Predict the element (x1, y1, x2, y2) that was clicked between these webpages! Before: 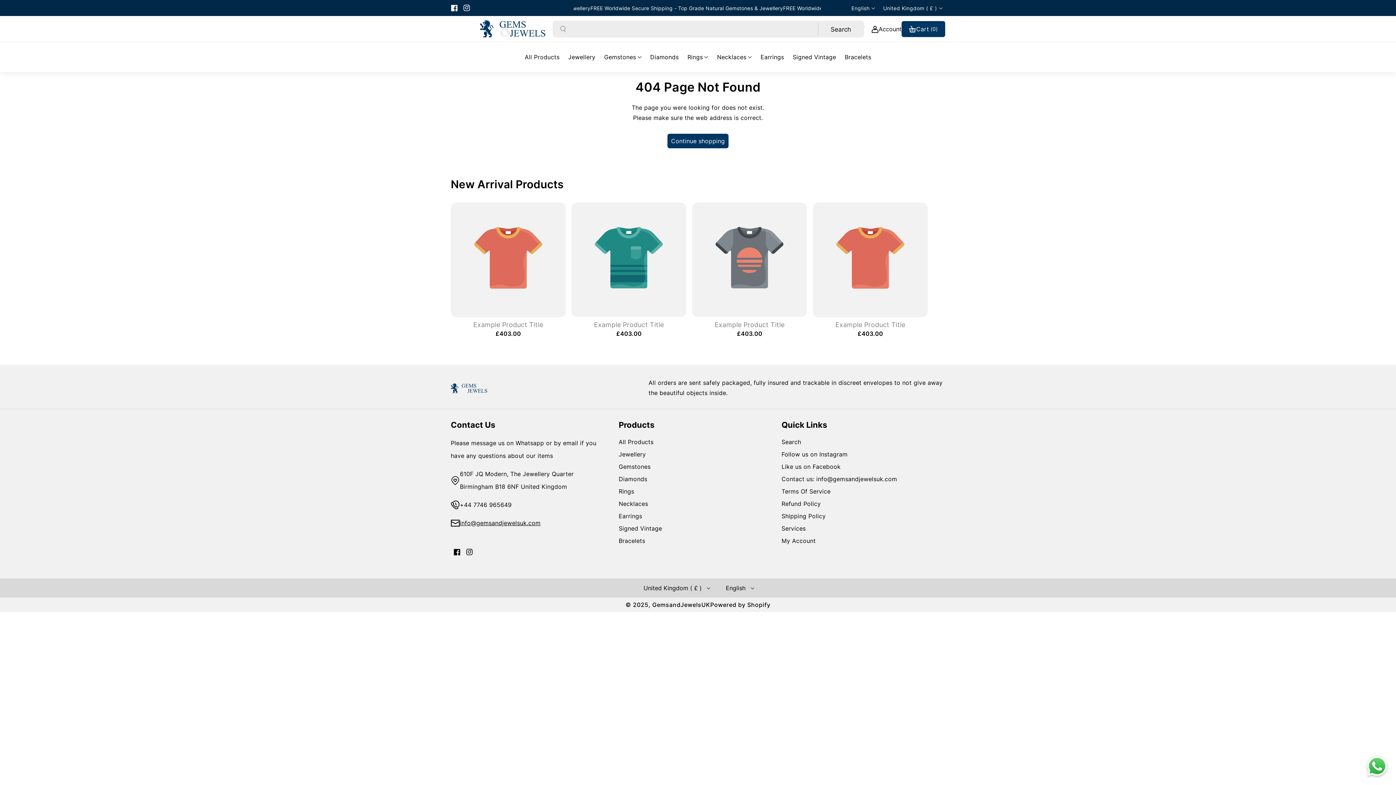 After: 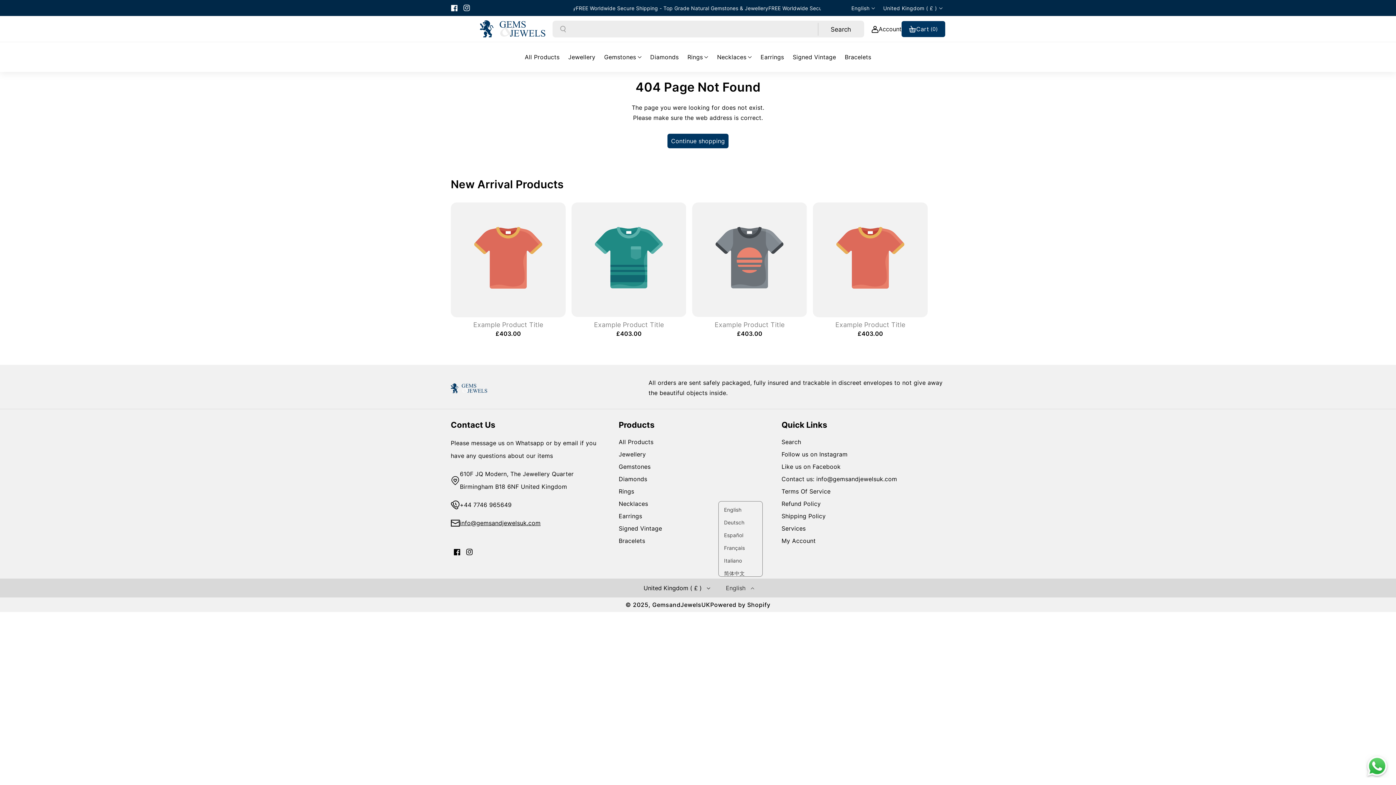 Action: bbox: (718, 580, 760, 596) label: English